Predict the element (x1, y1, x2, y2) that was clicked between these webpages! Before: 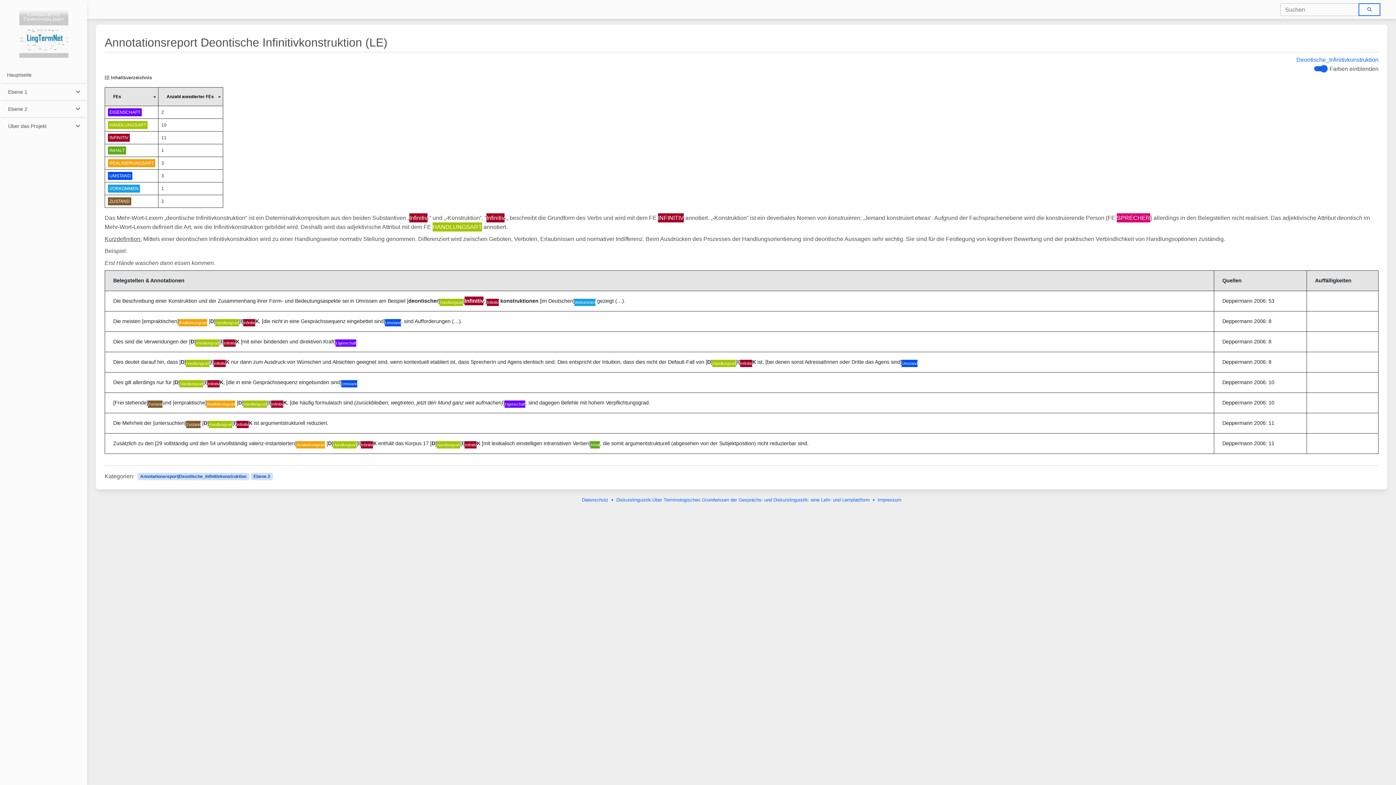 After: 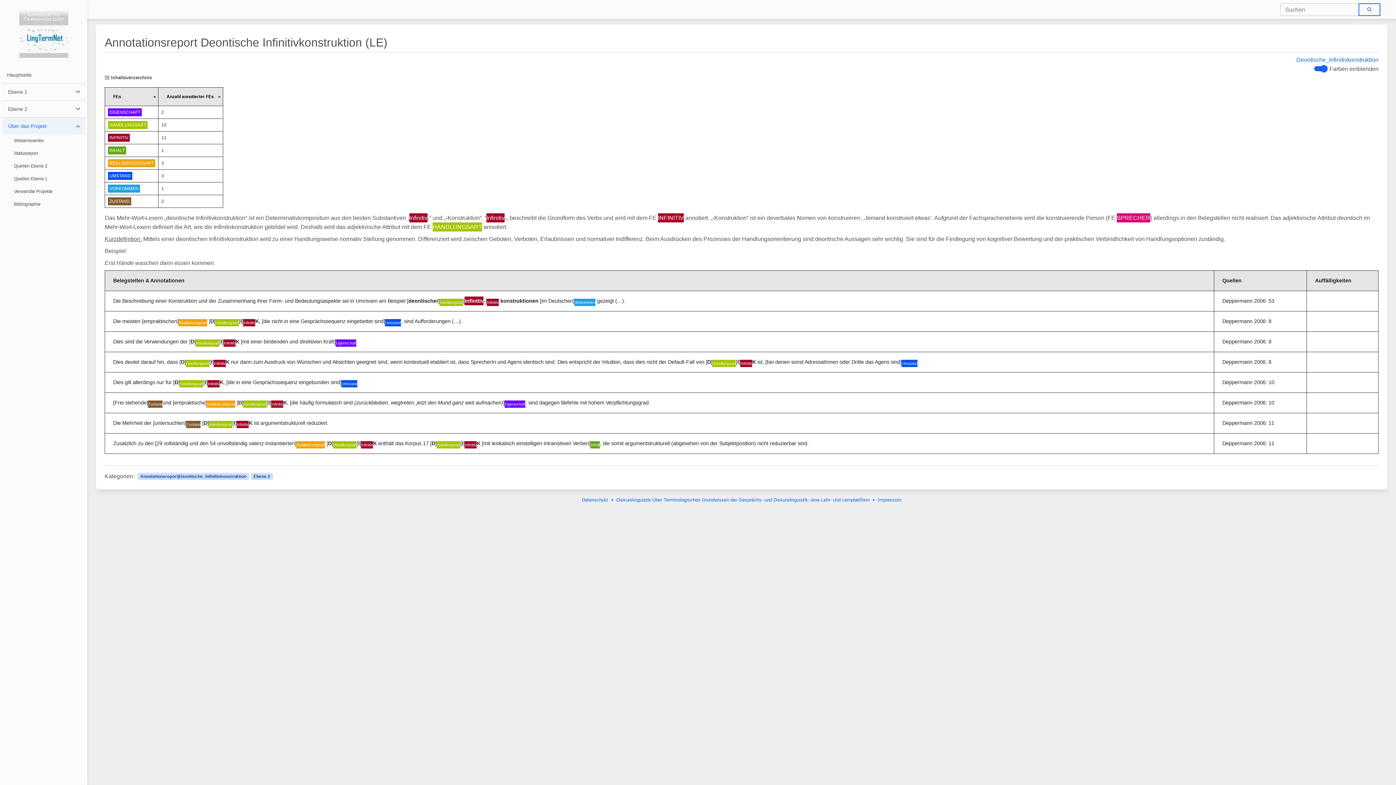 Action: label: Über das Projekt bbox: (2, 117, 84, 134)